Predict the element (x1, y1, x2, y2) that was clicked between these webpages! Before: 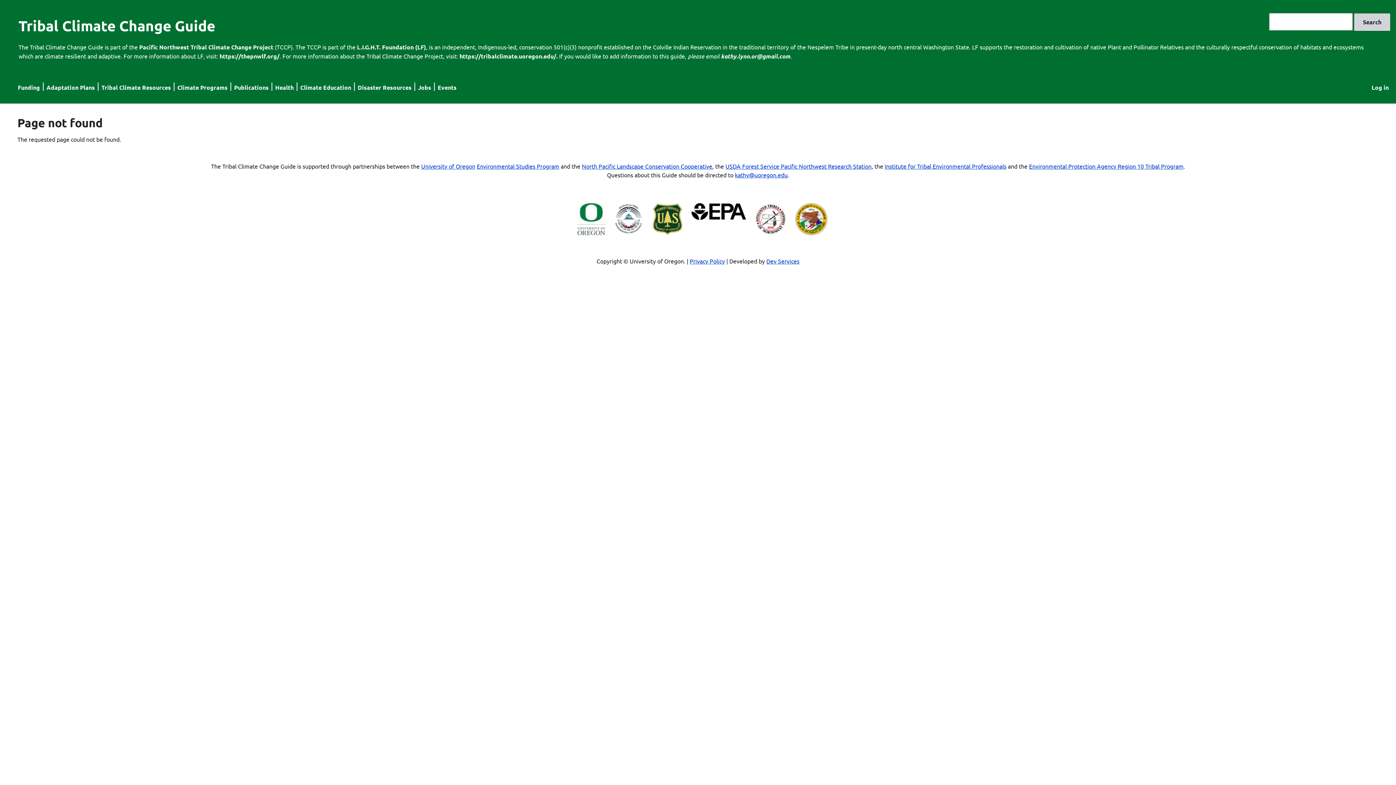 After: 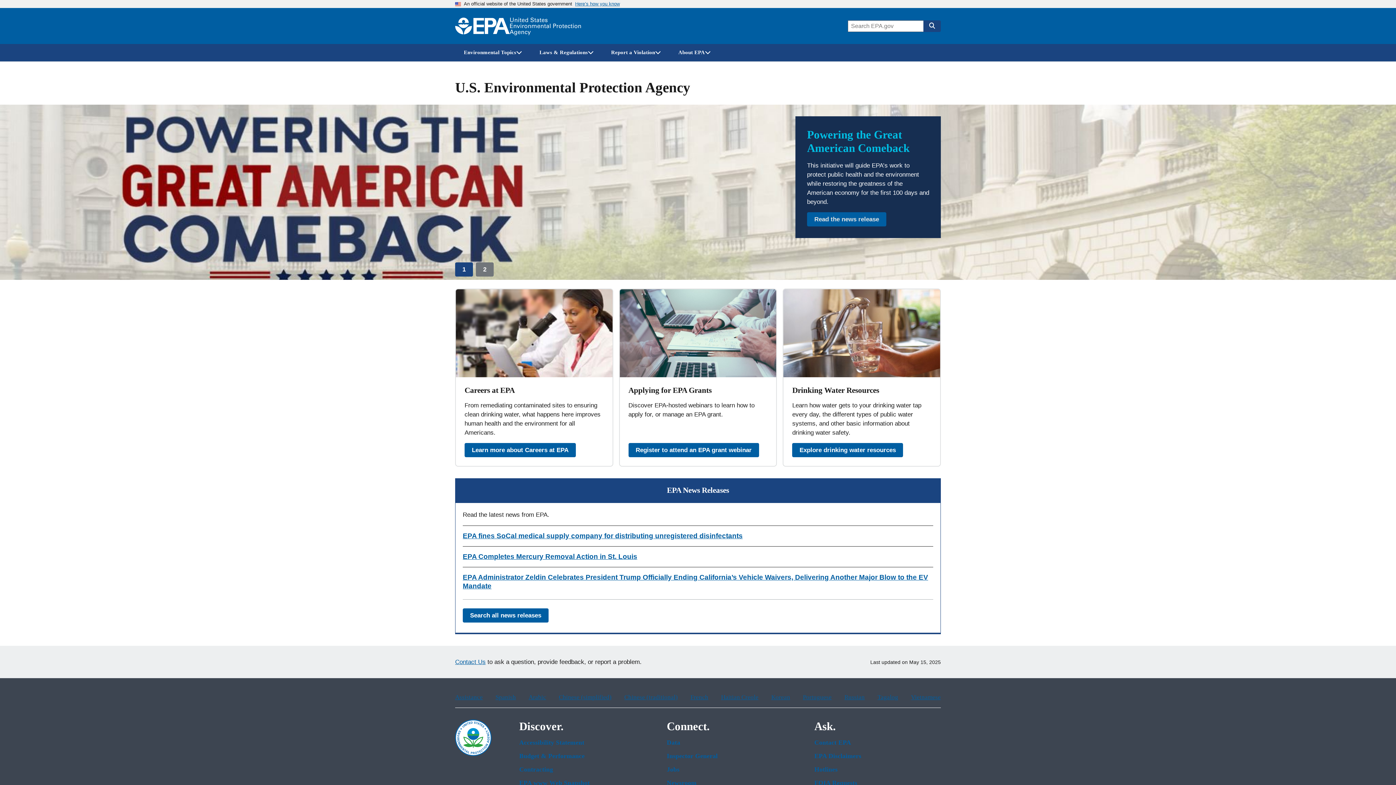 Action: bbox: (691, 213, 746, 221)